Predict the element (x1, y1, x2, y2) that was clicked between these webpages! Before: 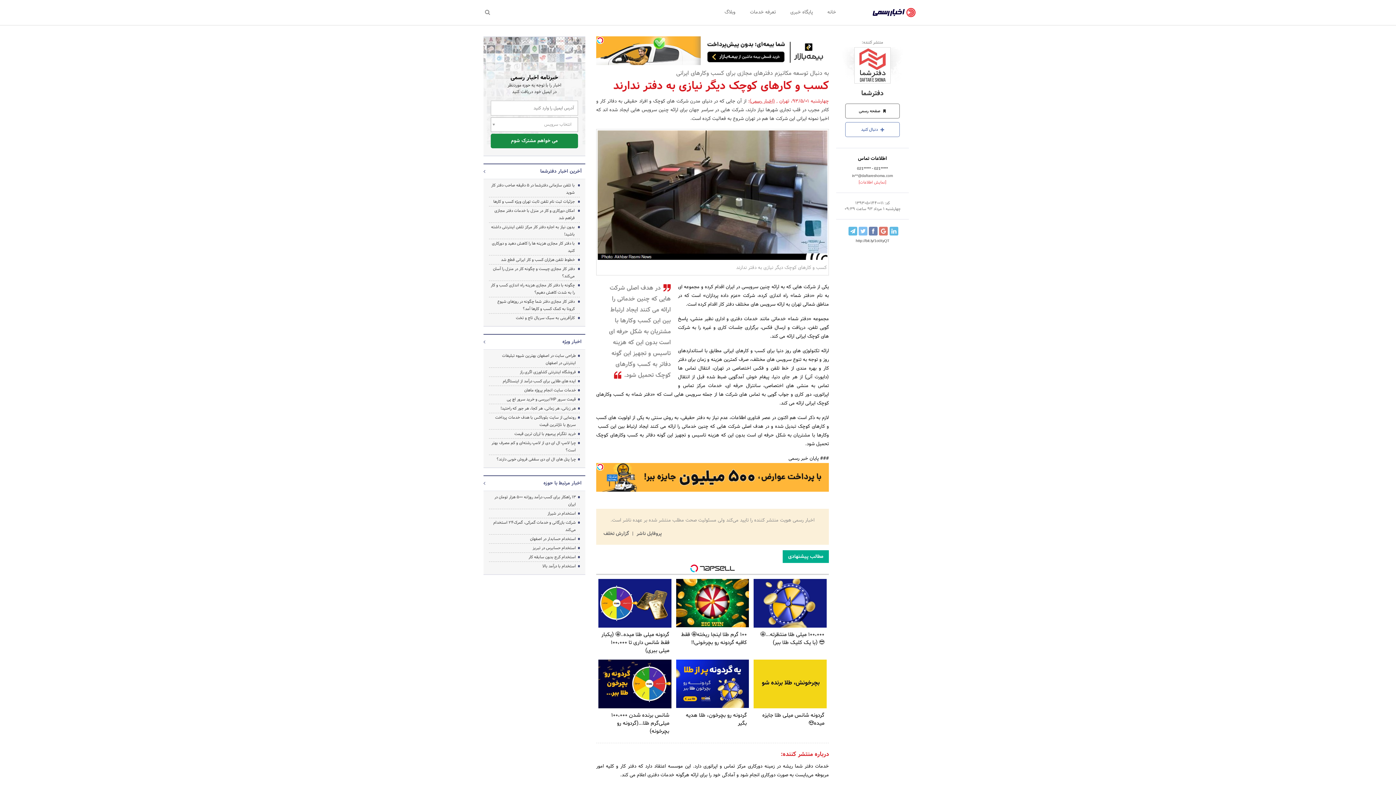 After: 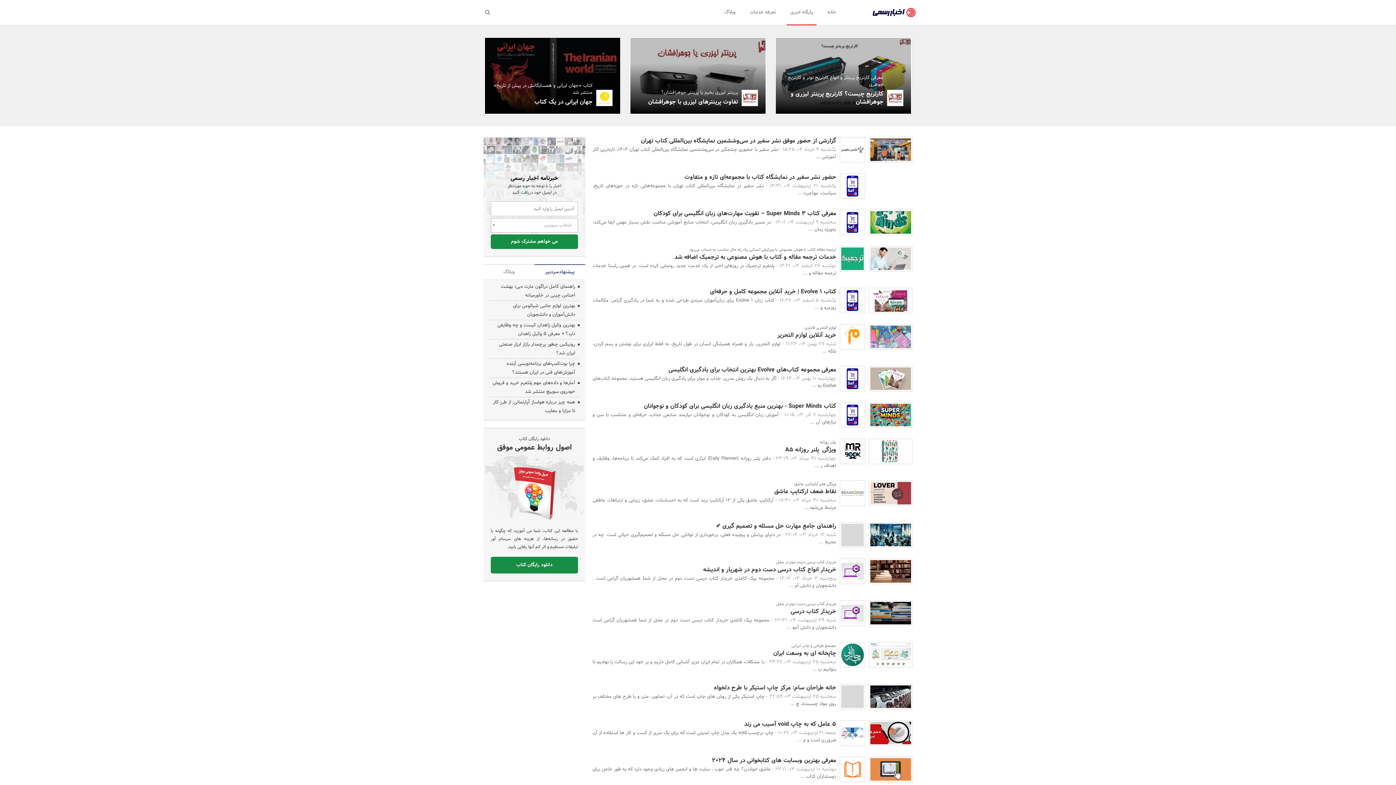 Action: bbox: (744, 714, 769, 721) label: نشریات و کتاب